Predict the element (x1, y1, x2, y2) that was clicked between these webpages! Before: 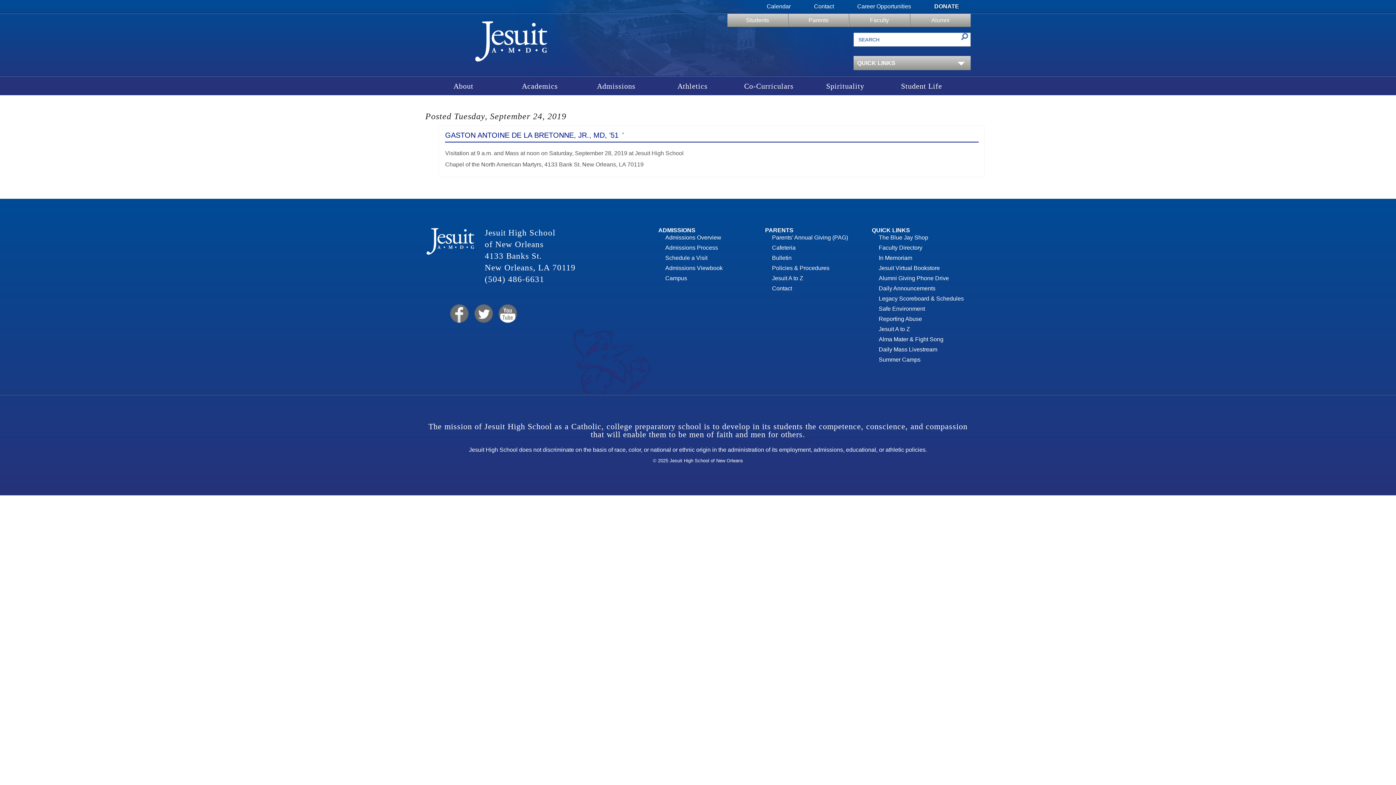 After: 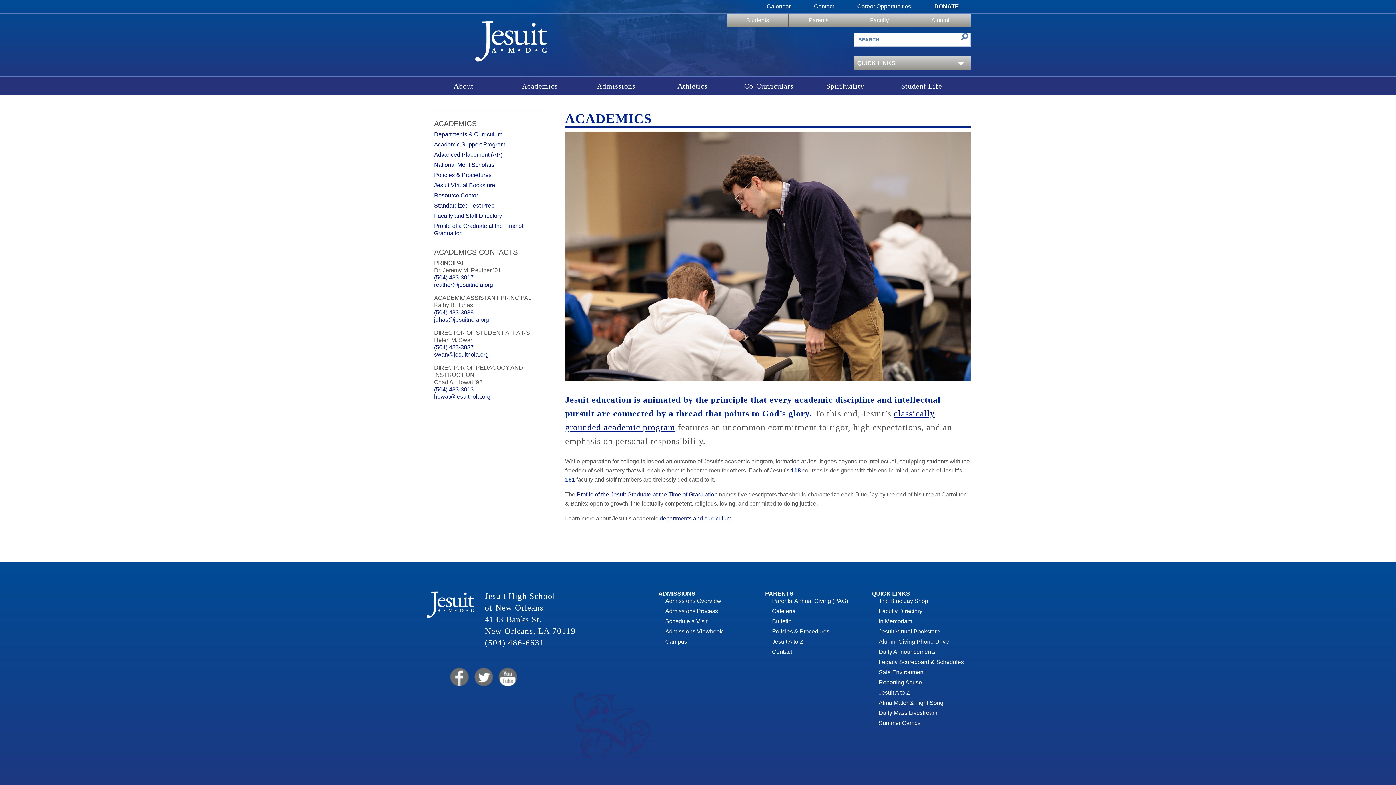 Action: bbox: (501, 76, 578, 95) label: Academics